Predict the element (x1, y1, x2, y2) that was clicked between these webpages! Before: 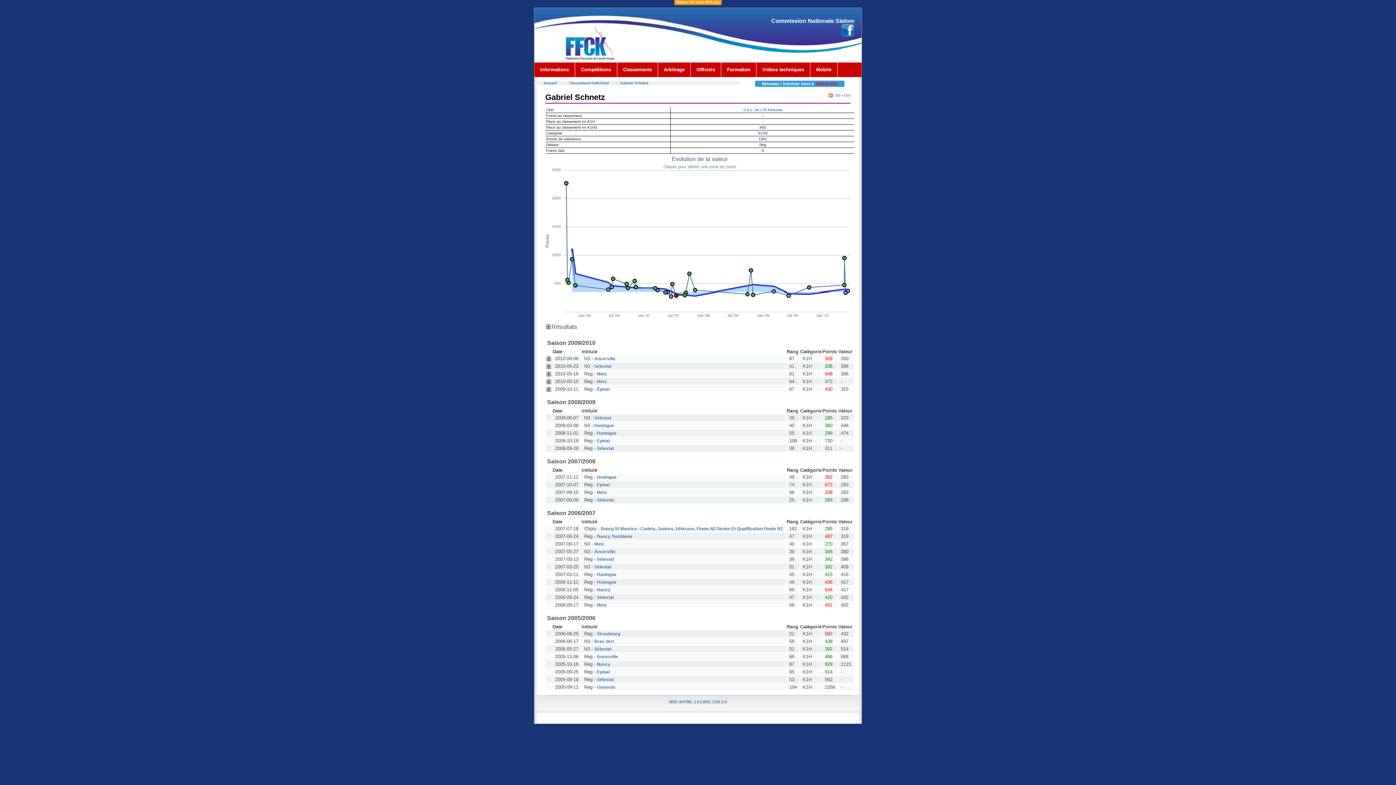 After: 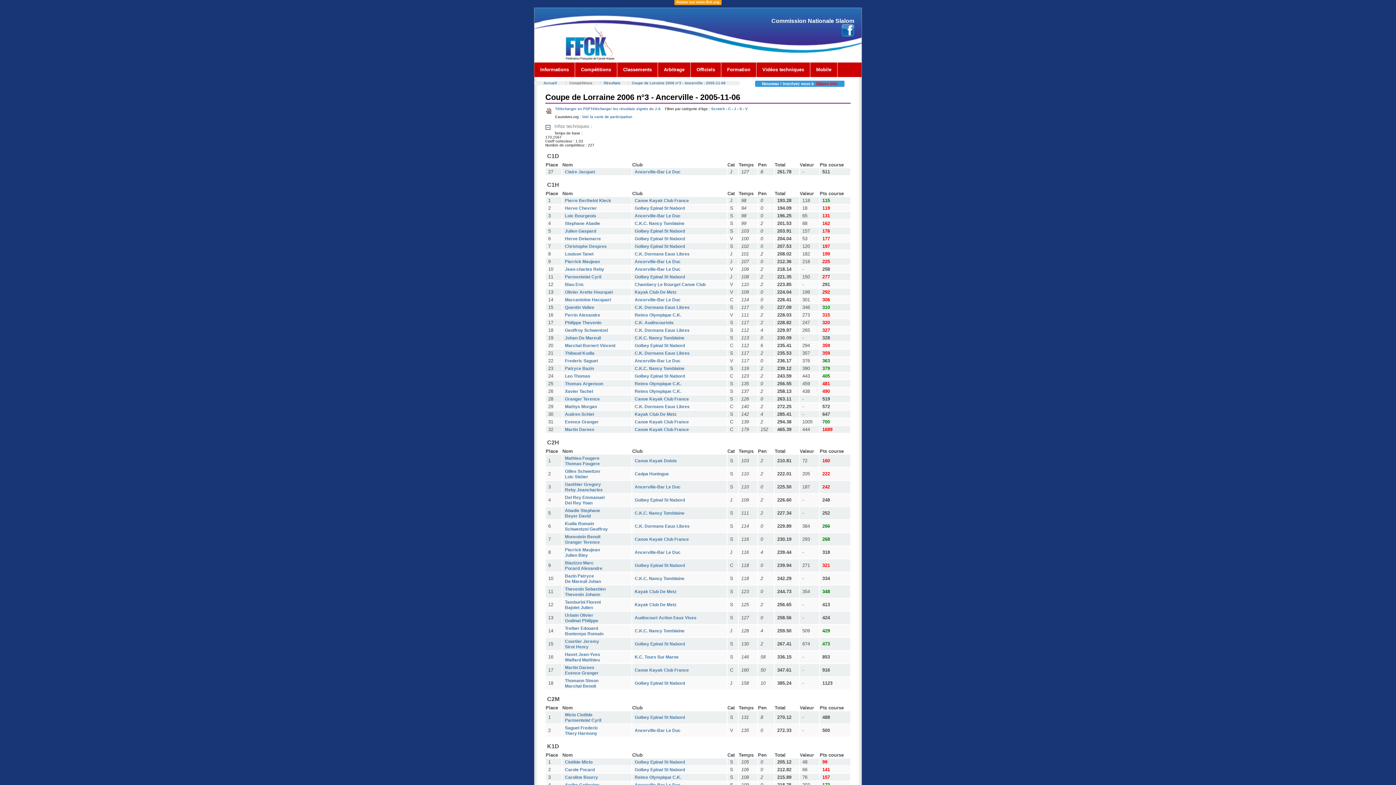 Action: label: Ancerville bbox: (597, 654, 618, 659)